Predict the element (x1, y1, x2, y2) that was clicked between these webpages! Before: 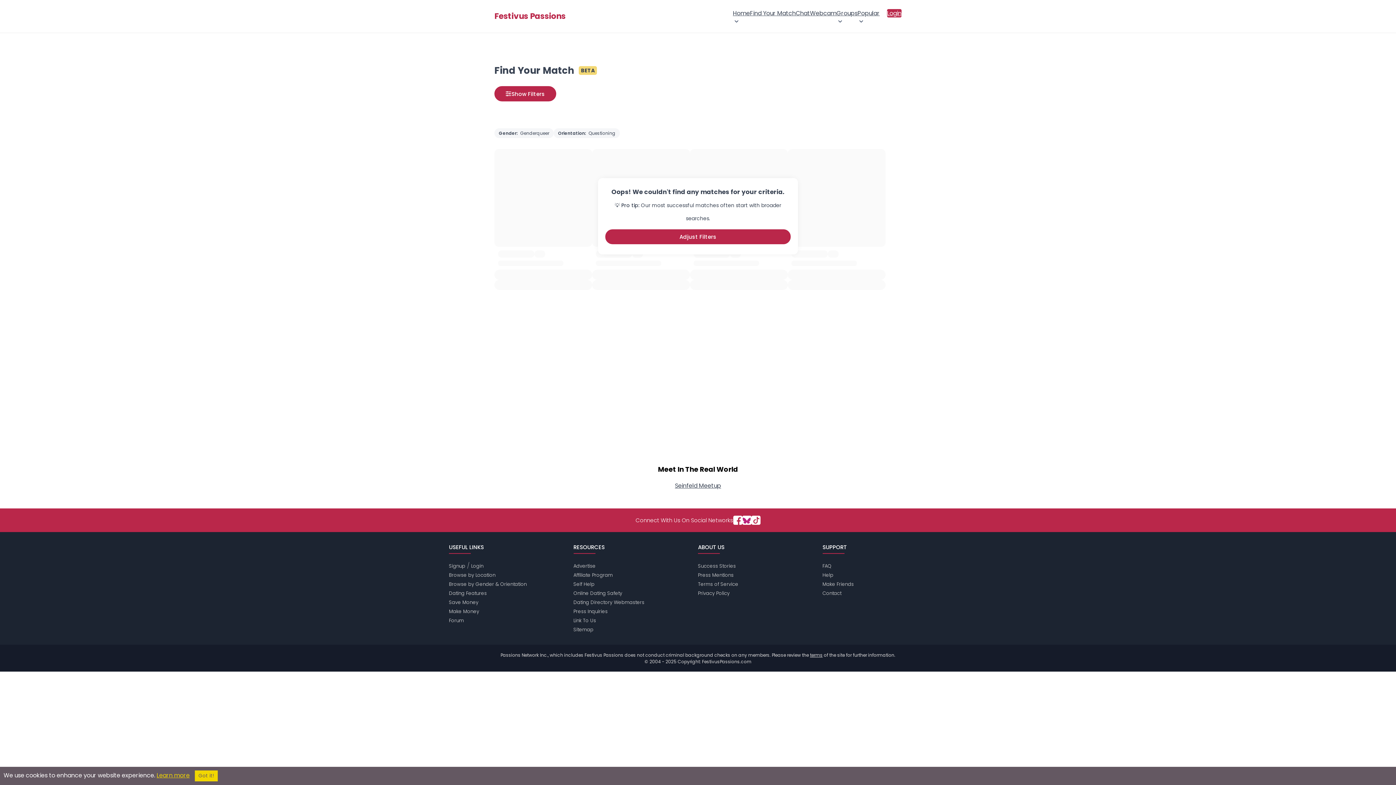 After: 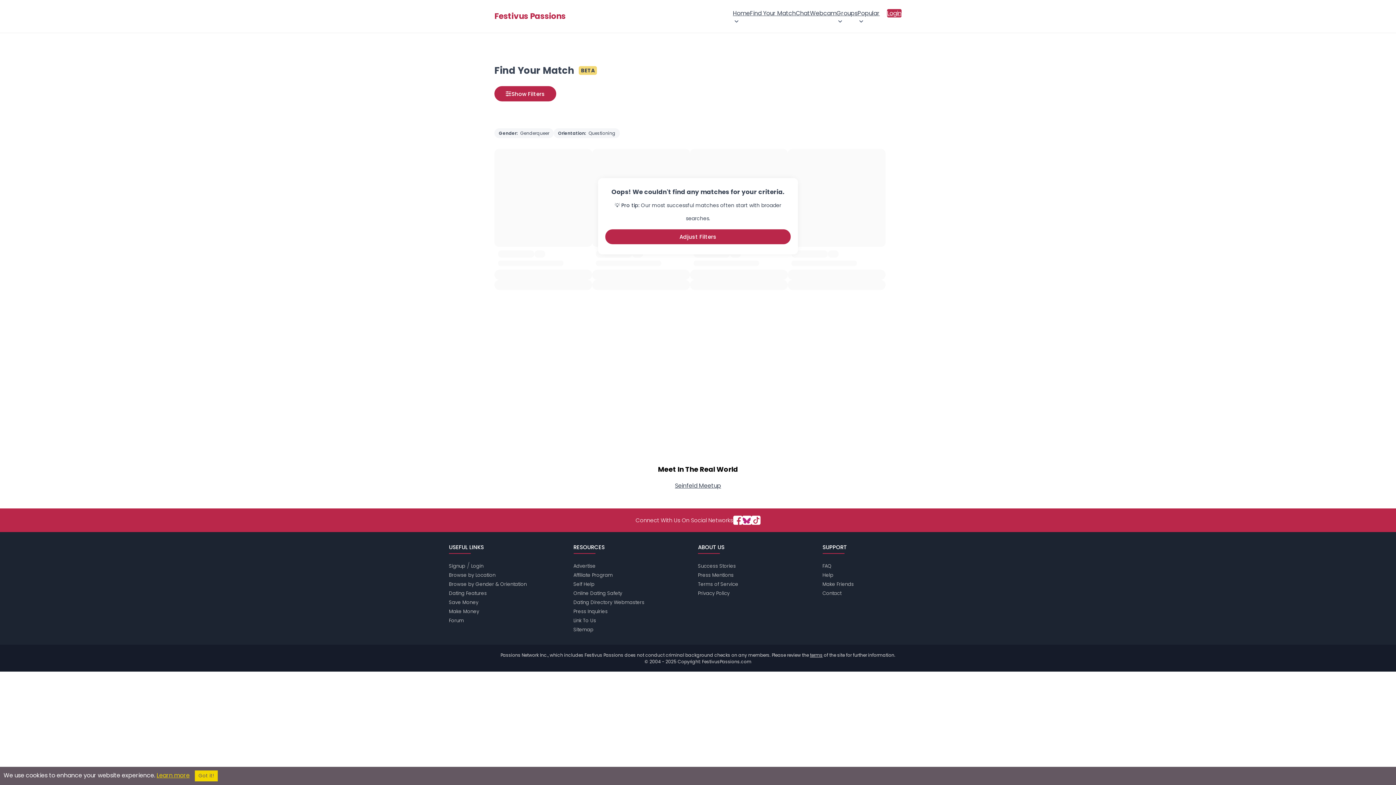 Action: label: Seinfeld Meetup bbox: (675, 481, 721, 490)